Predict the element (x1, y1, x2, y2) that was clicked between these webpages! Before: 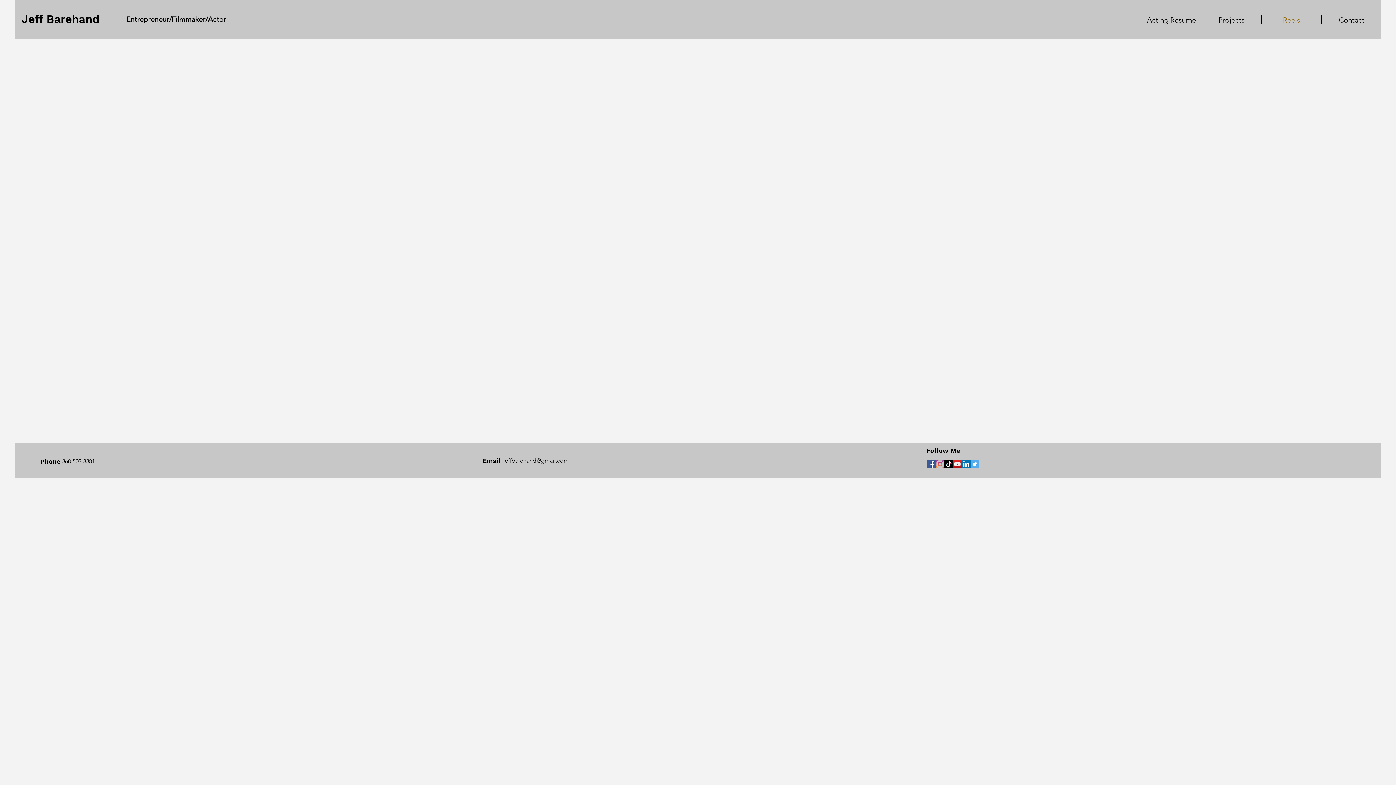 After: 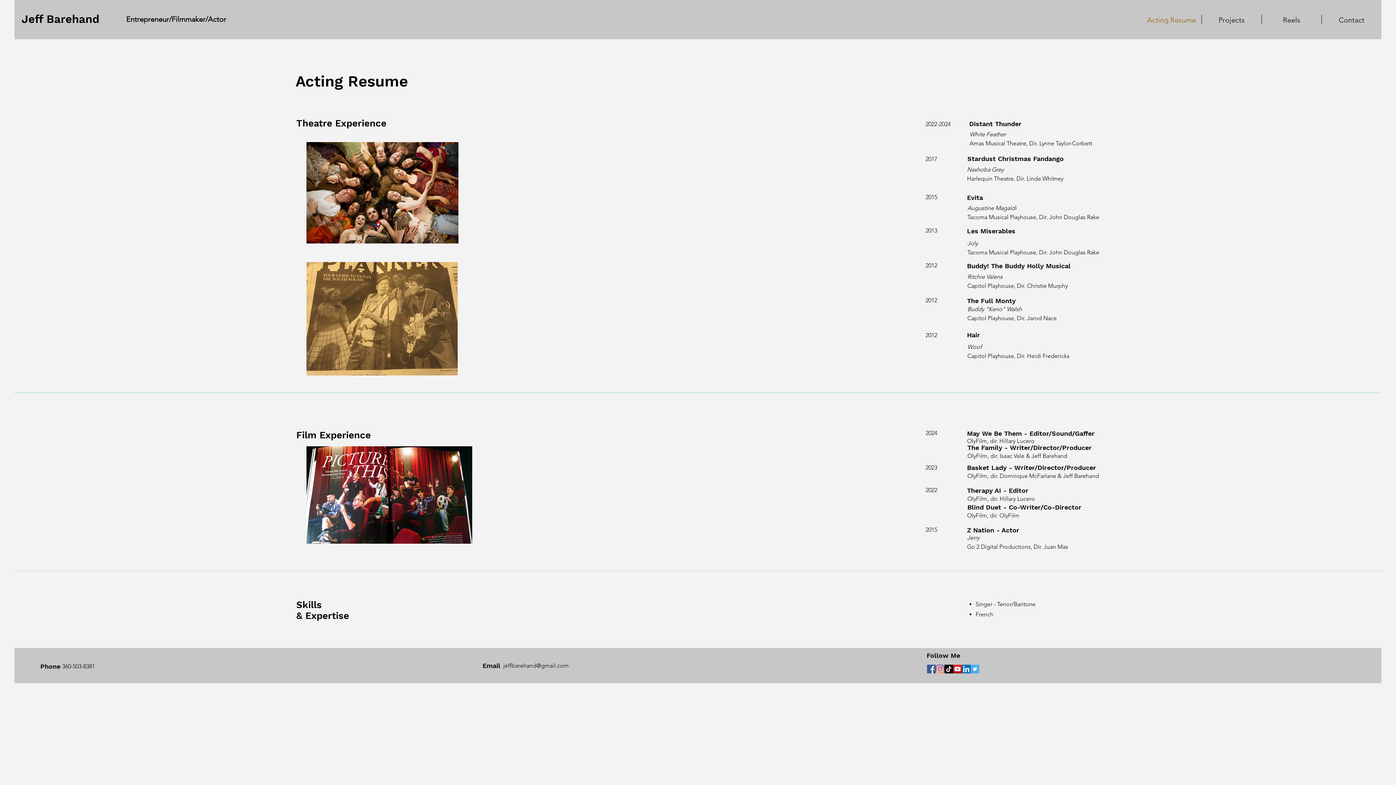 Action: label: Acting Resume bbox: (1141, 14, 1201, 23)